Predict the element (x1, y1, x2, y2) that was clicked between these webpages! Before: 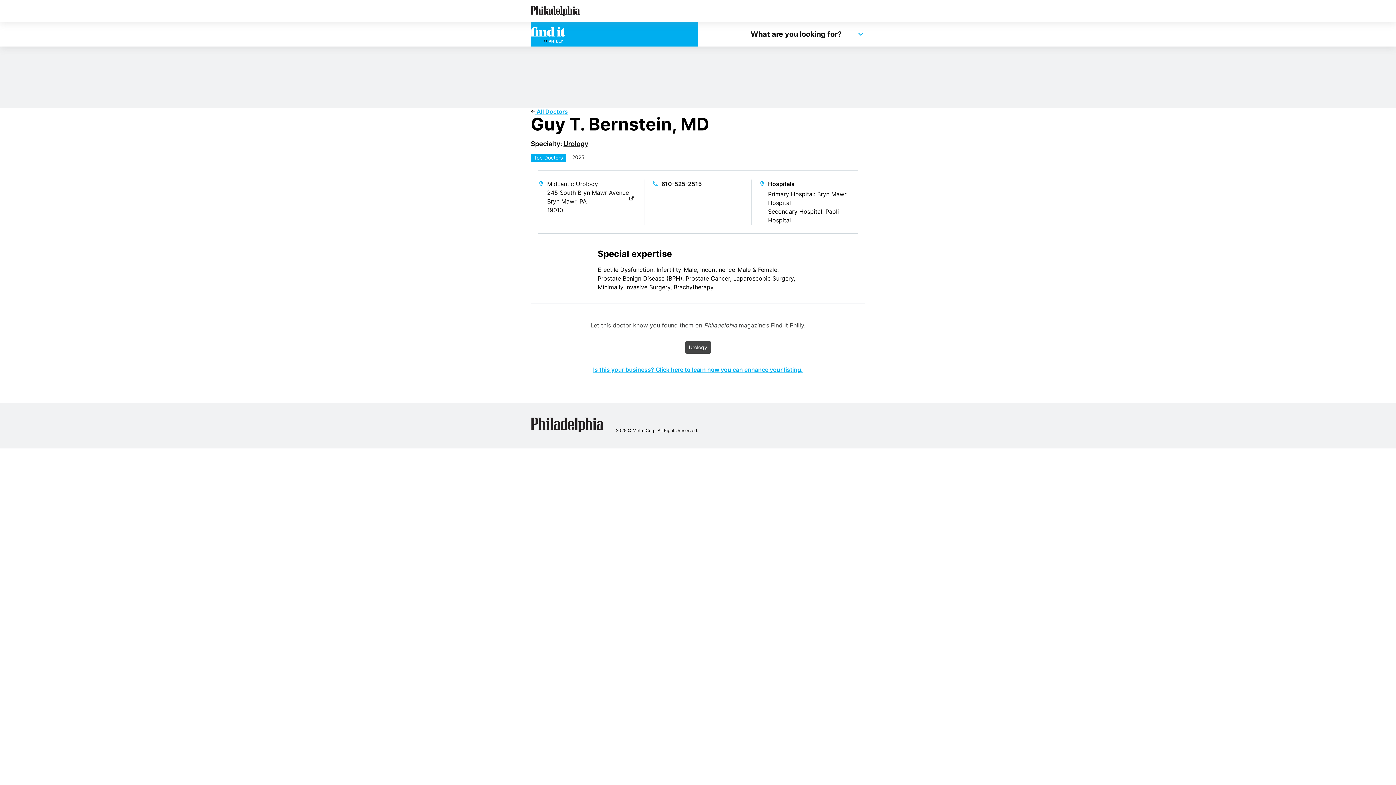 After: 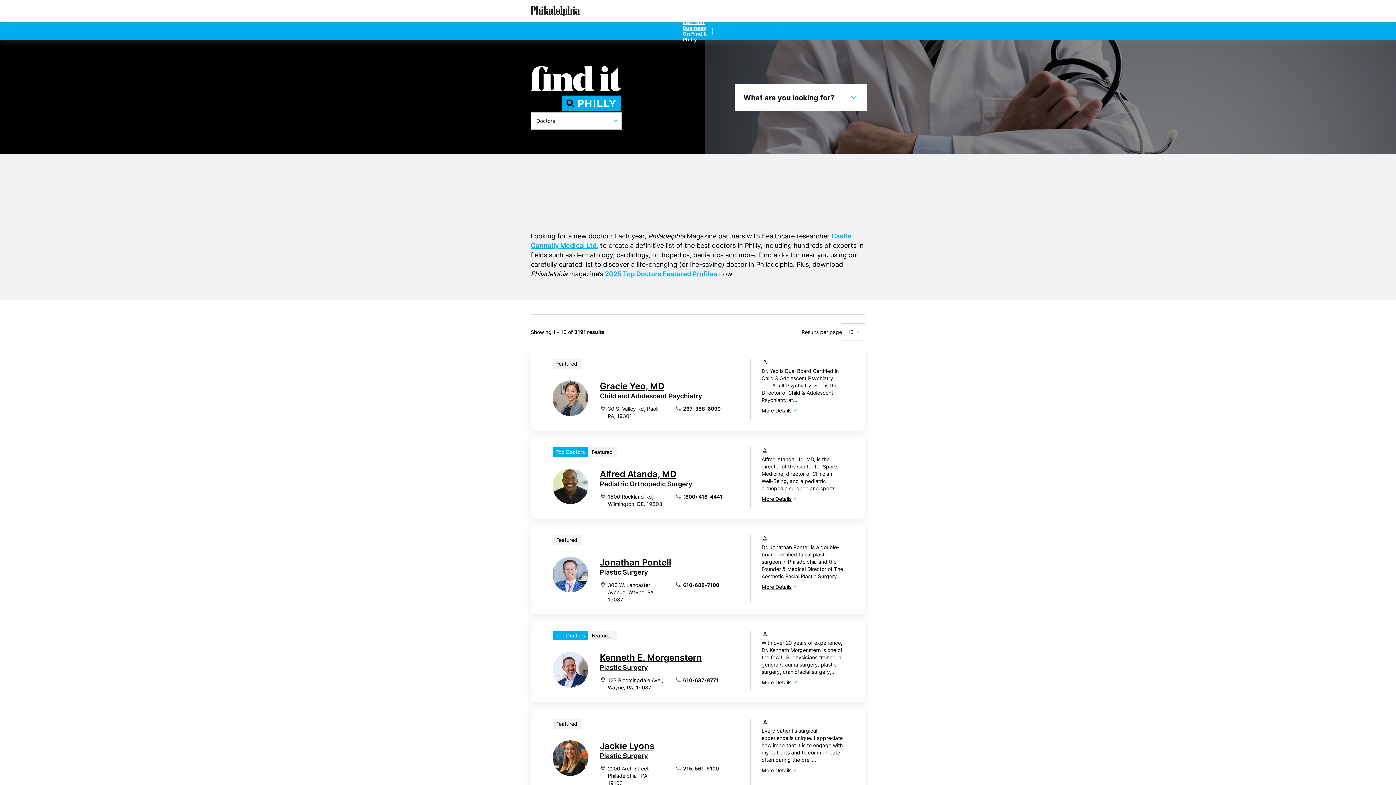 Action: label:  All Doctors bbox: (530, 108, 568, 115)